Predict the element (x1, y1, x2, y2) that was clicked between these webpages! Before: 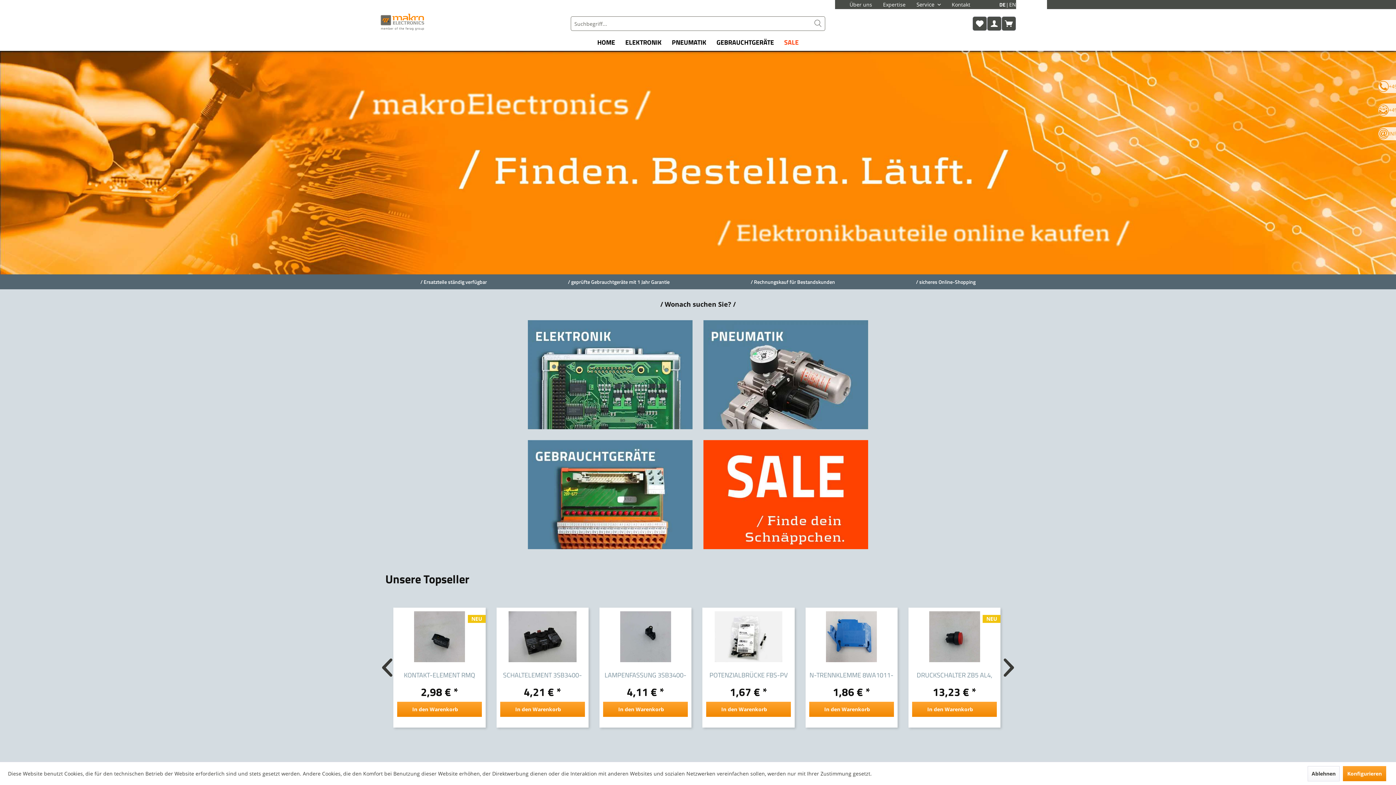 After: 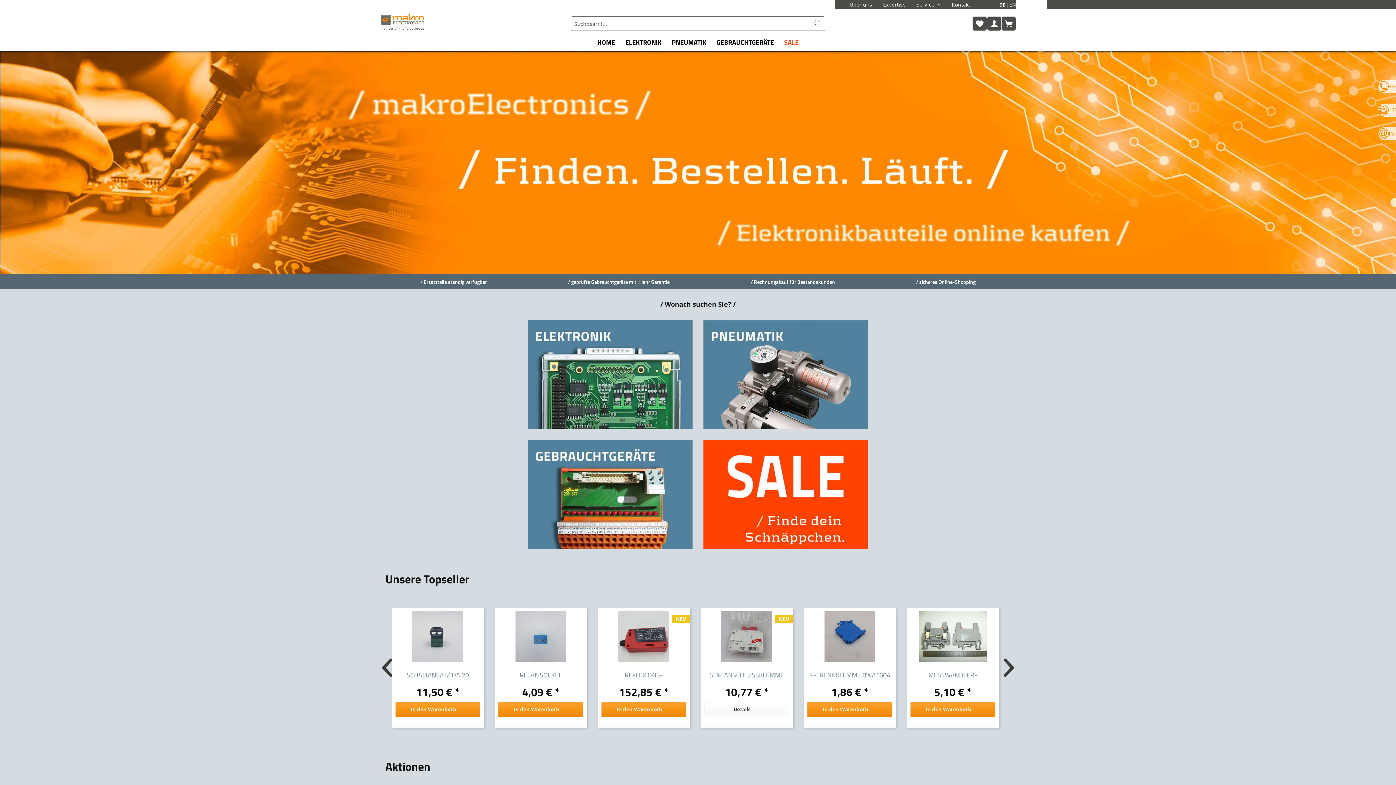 Action: bbox: (1308, 766, 1340, 781) label: Ablehnen